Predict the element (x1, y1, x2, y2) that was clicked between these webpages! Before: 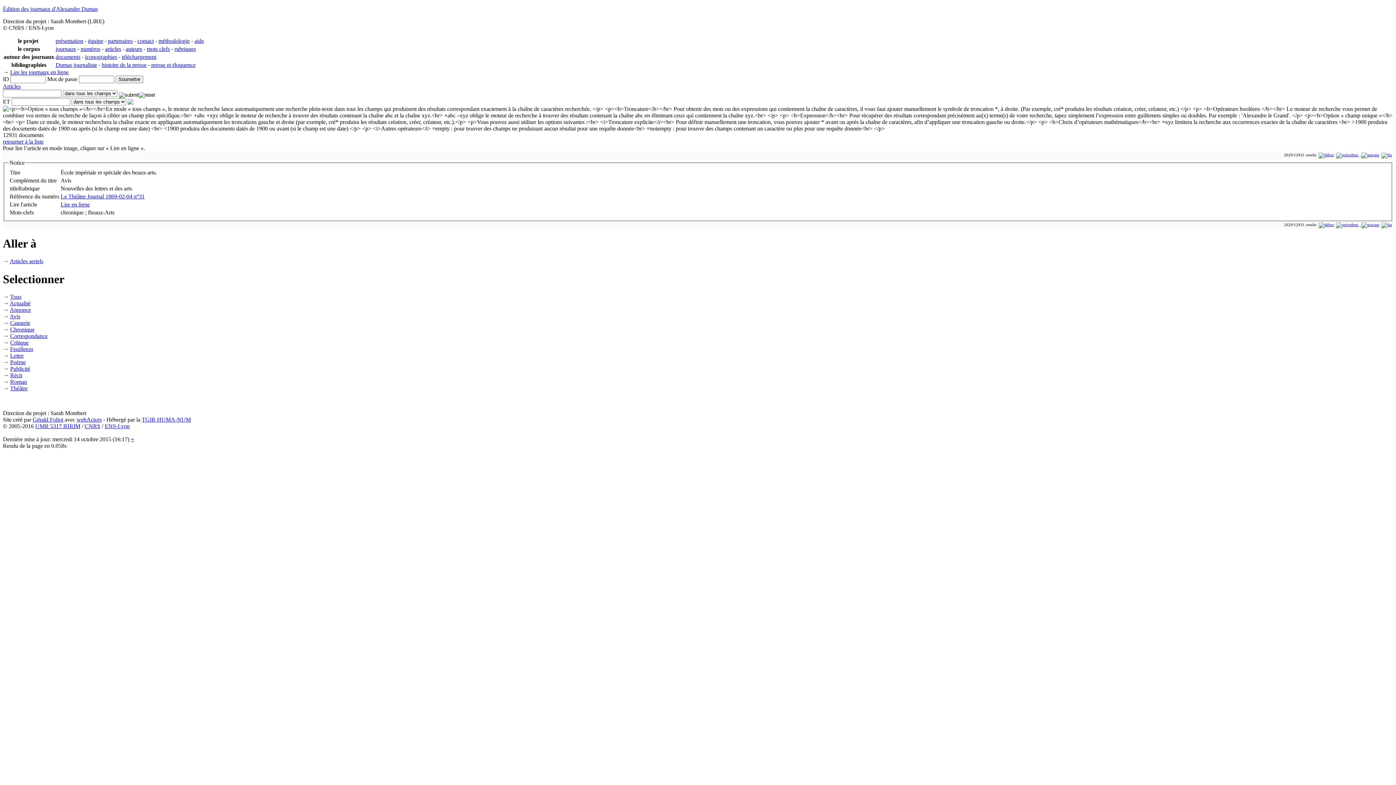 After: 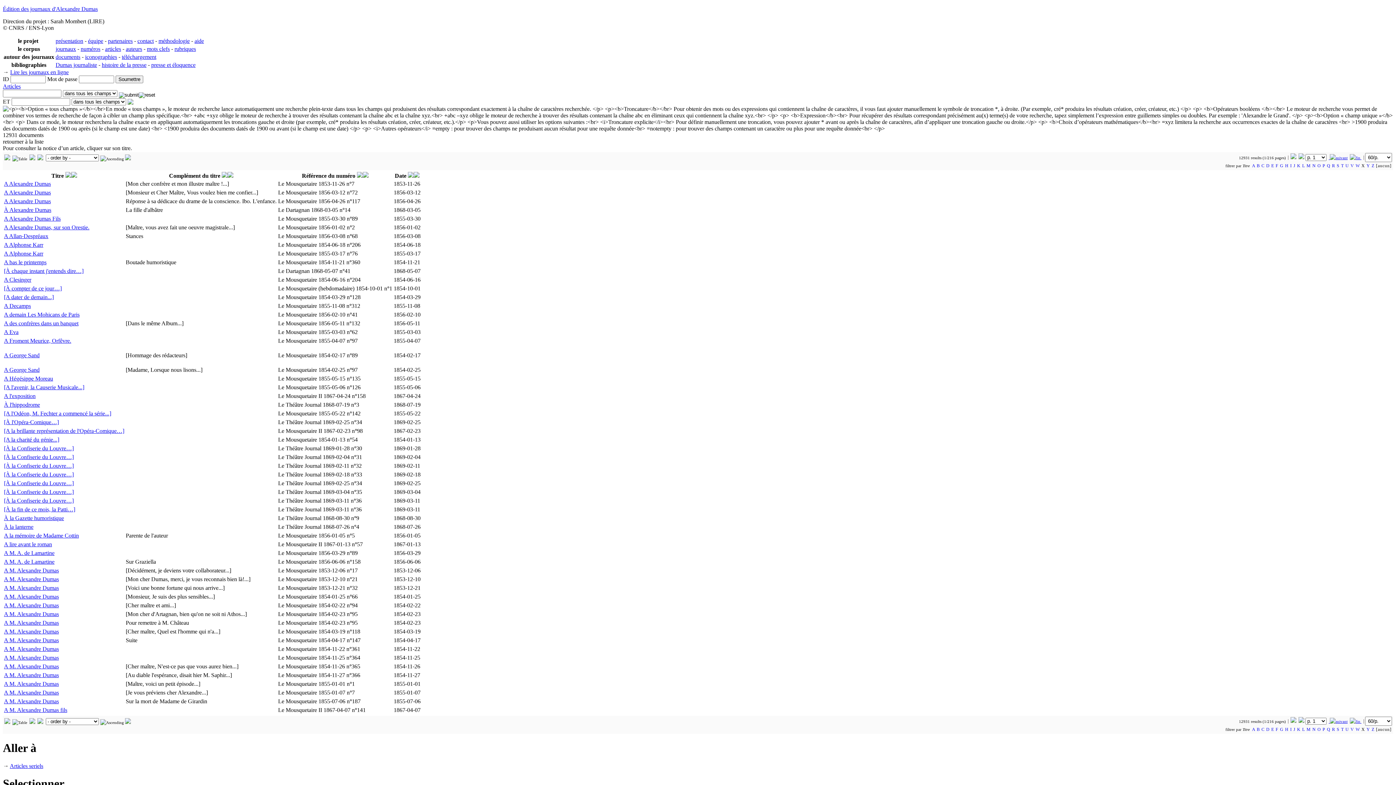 Action: label: articles bbox: (105, 45, 121, 52)